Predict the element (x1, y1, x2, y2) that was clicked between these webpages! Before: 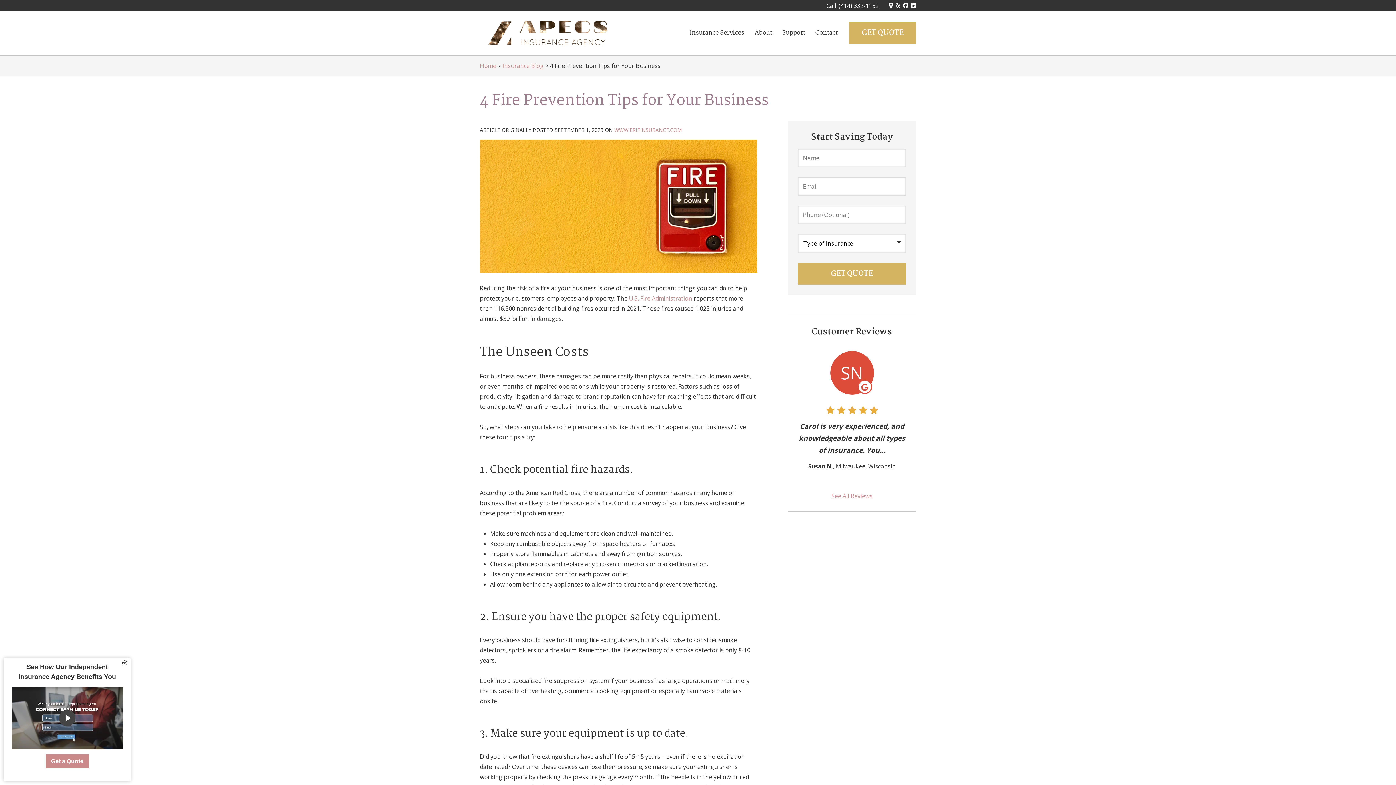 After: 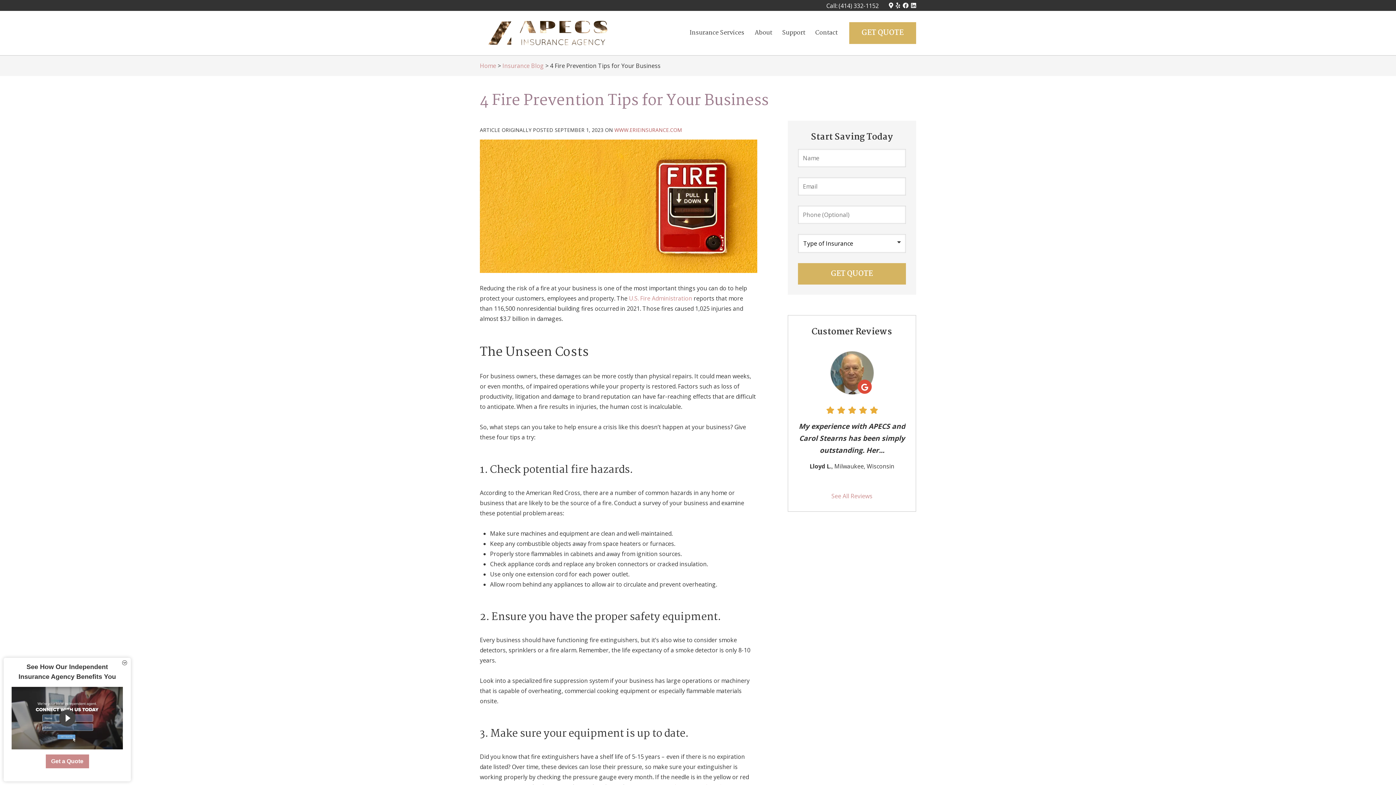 Action: label: WWW.ERIEINSURANCE.COM
(OPENS IN NEW TAB) bbox: (614, 126, 682, 133)